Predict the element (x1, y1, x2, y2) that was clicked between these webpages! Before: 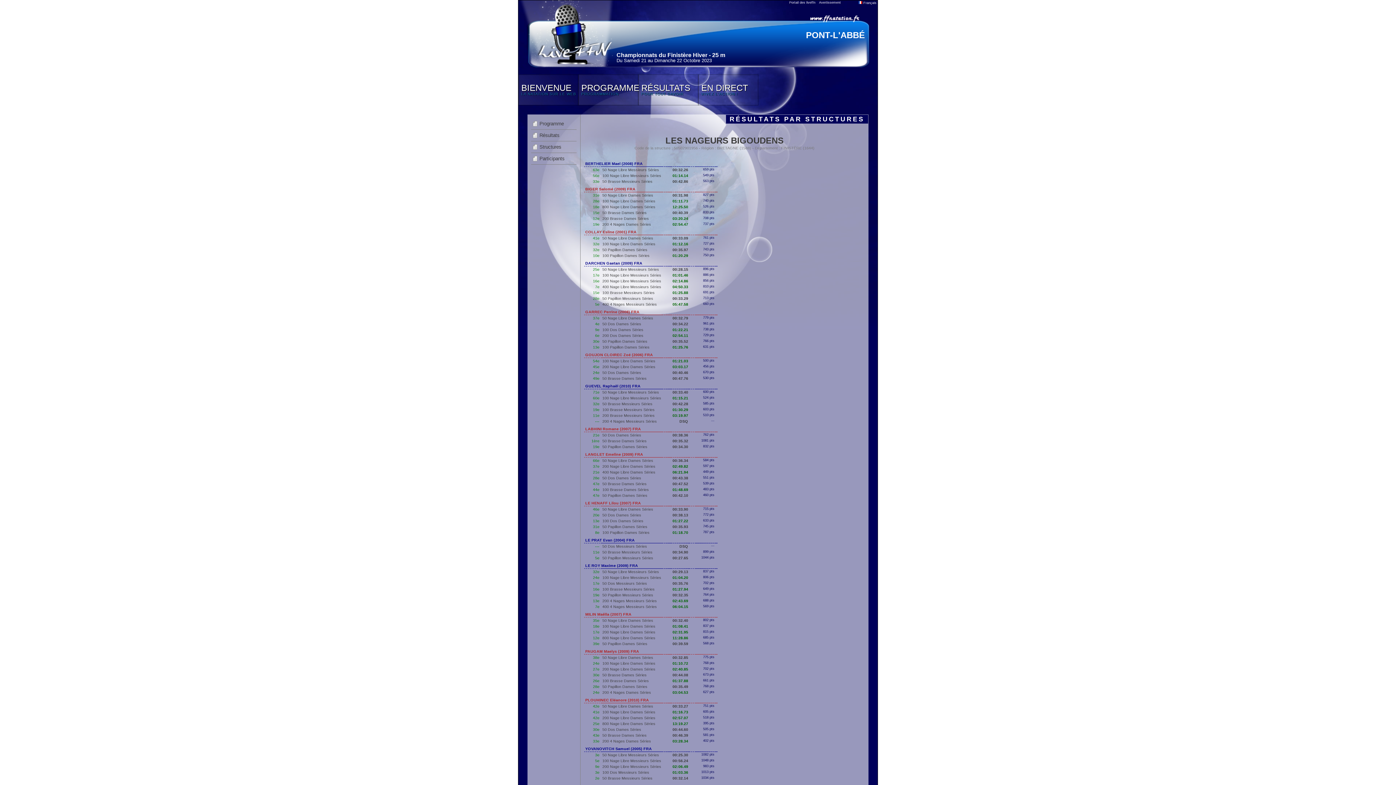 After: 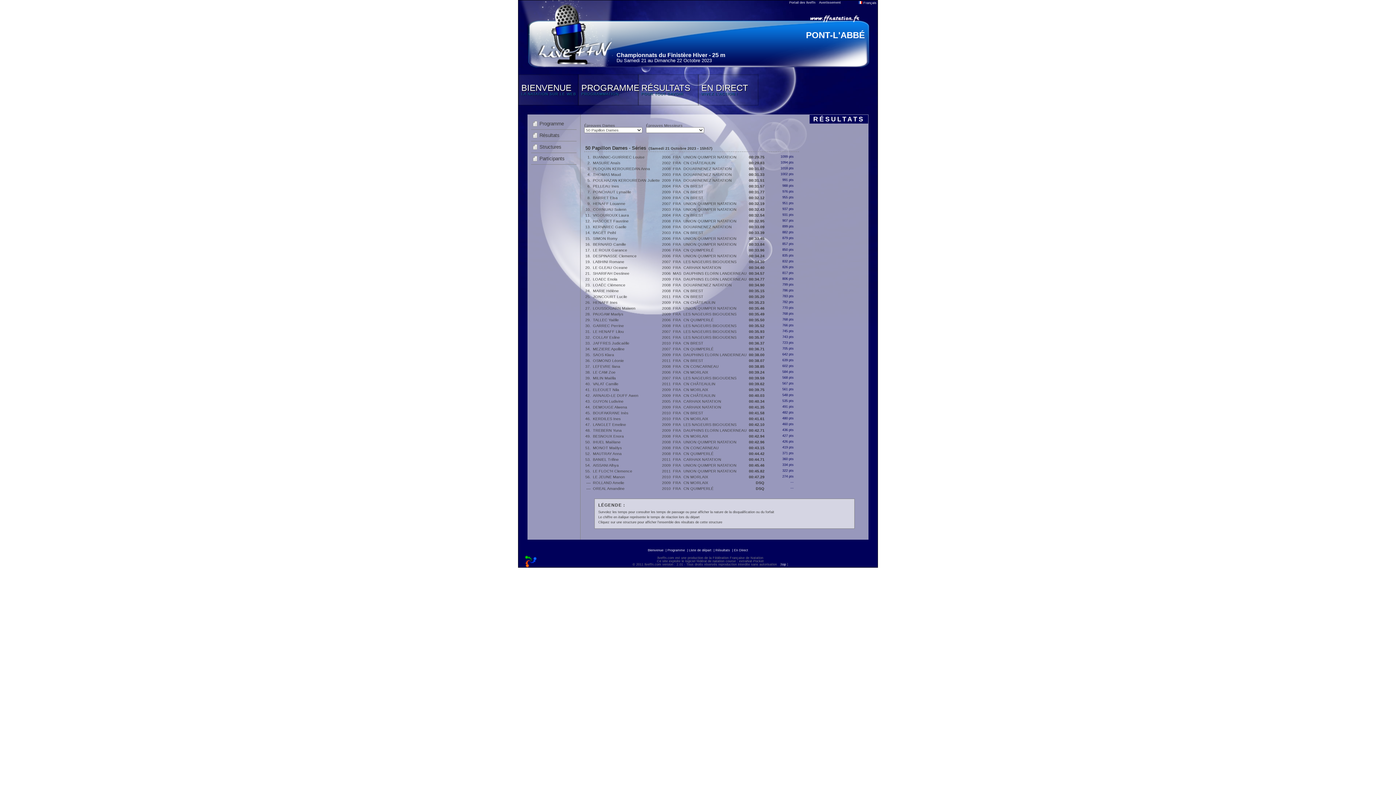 Action: label: 50 Papillon Dames Séries bbox: (602, 444, 647, 449)